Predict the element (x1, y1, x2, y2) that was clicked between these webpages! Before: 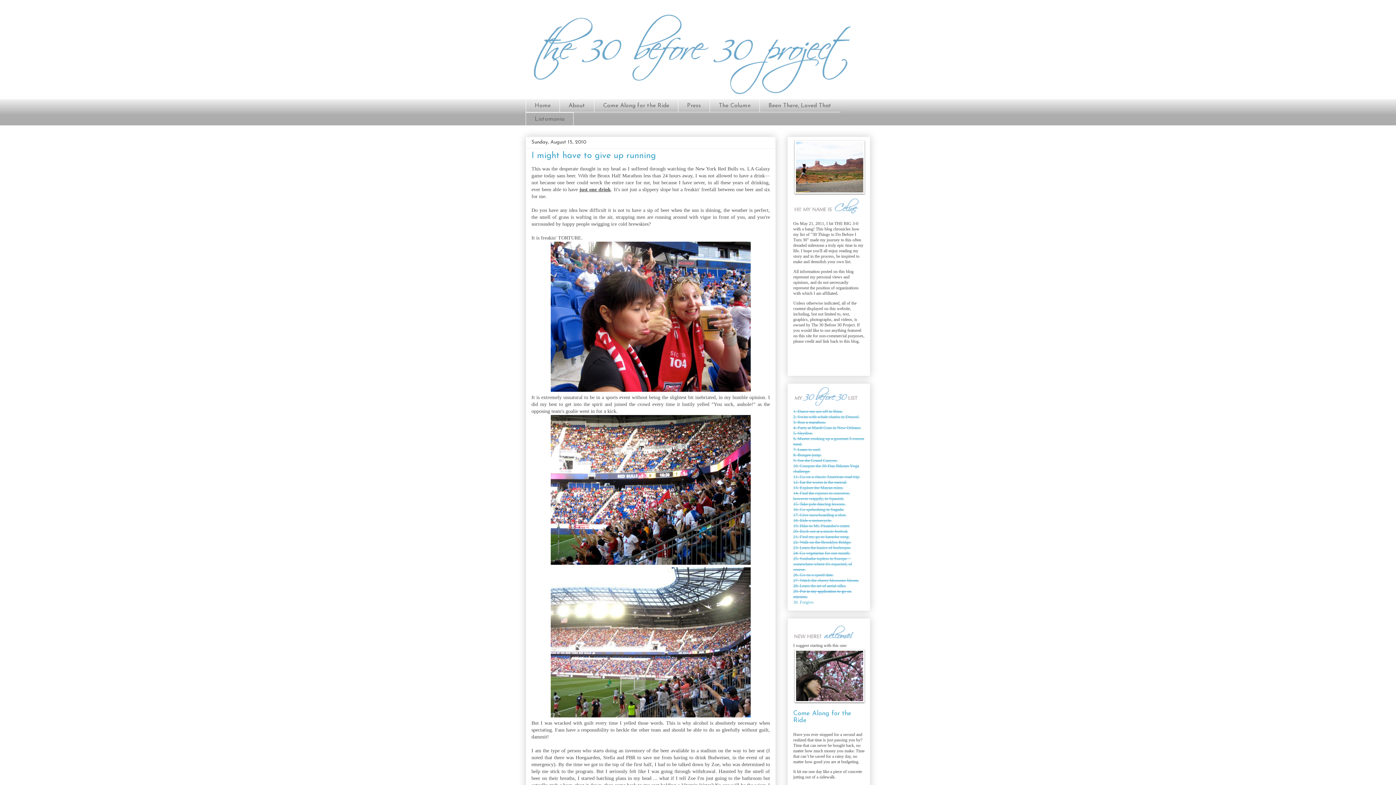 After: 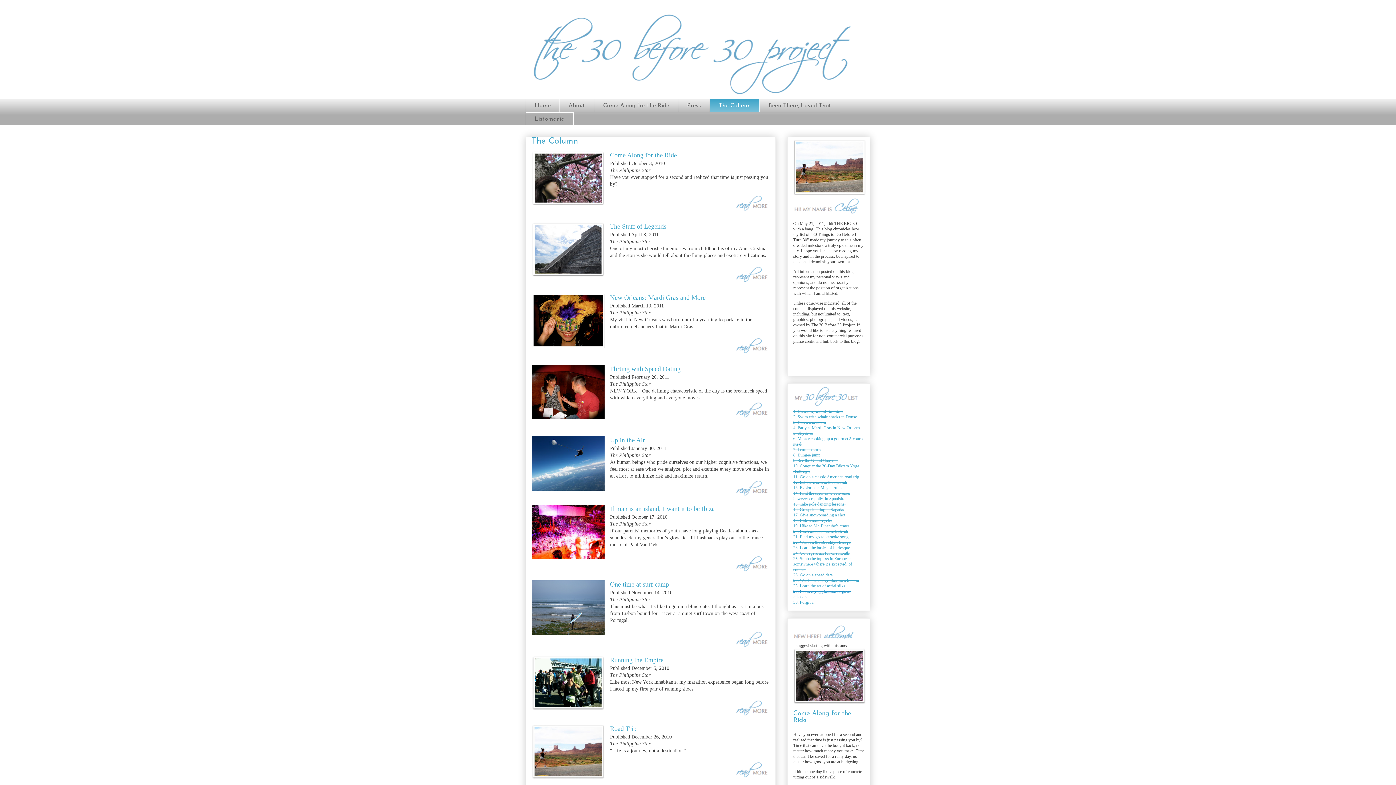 Action: bbox: (709, 98, 759, 112) label: The Column